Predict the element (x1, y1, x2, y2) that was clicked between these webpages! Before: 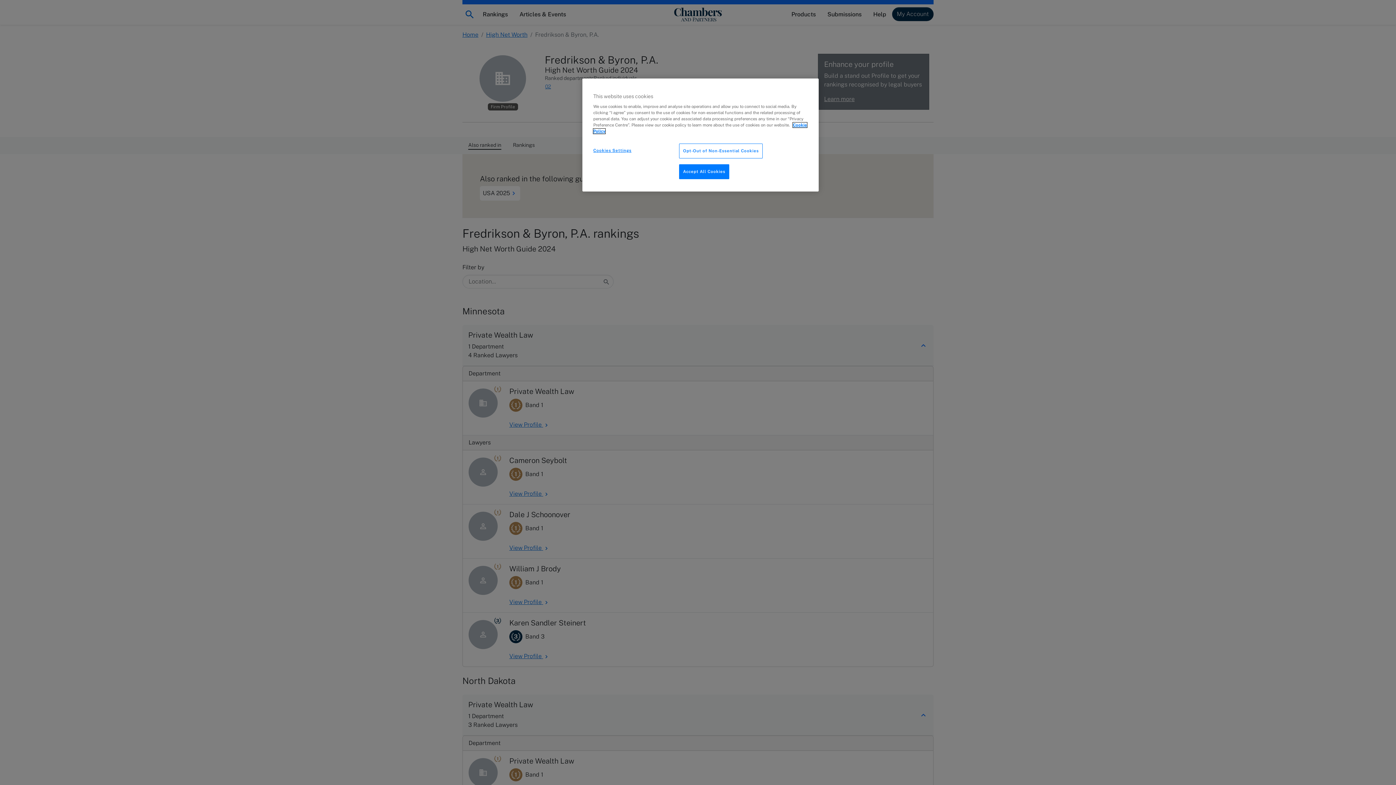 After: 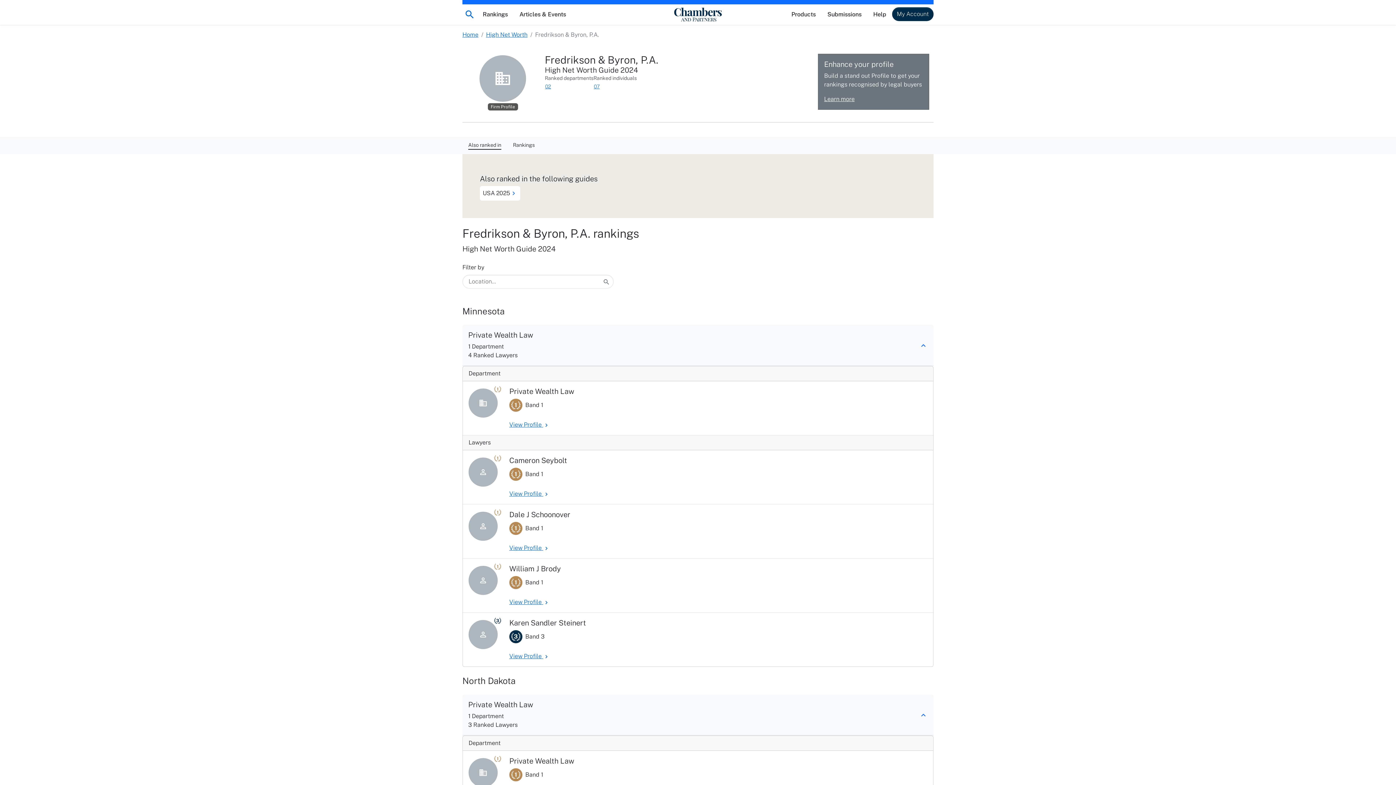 Action: label: Opt-Out of Non-Essential Cookies bbox: (679, 143, 762, 158)